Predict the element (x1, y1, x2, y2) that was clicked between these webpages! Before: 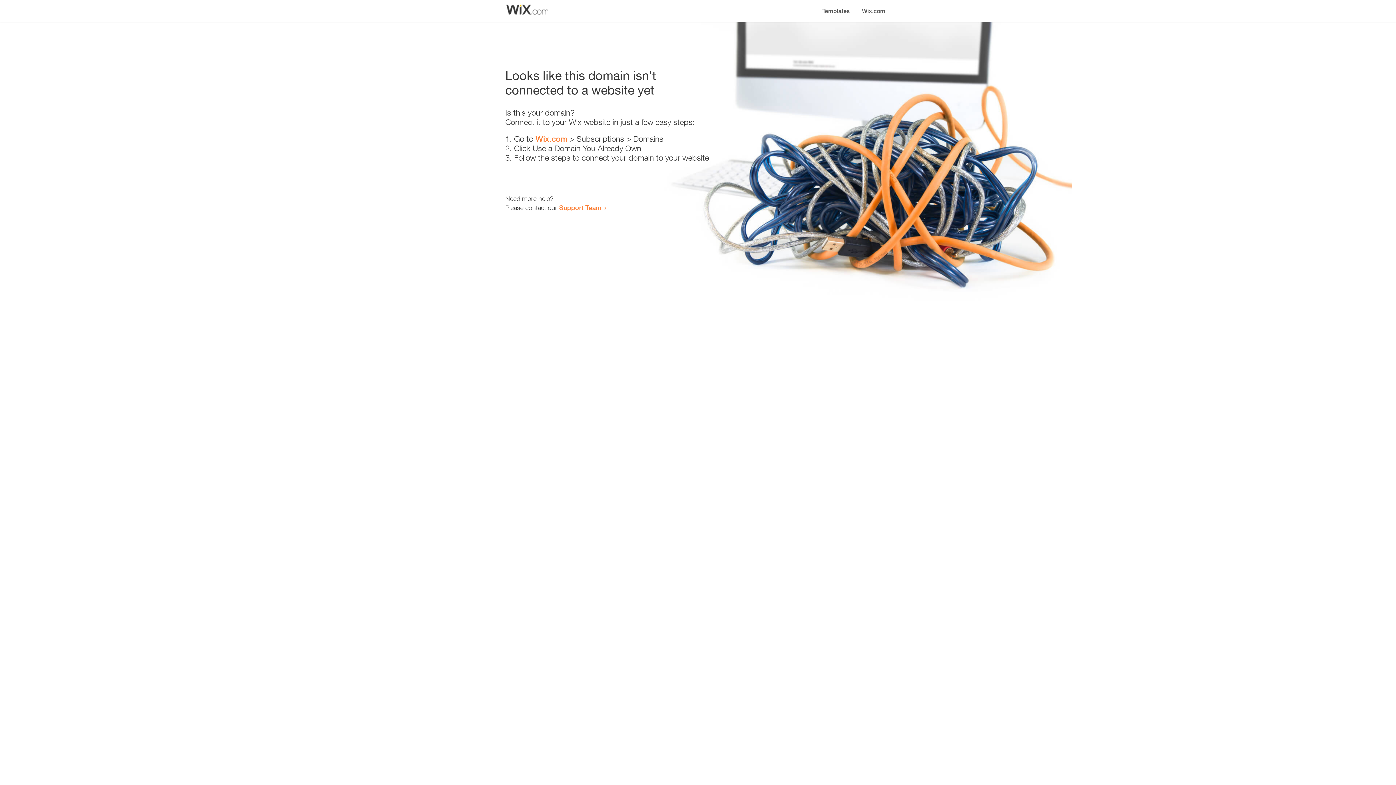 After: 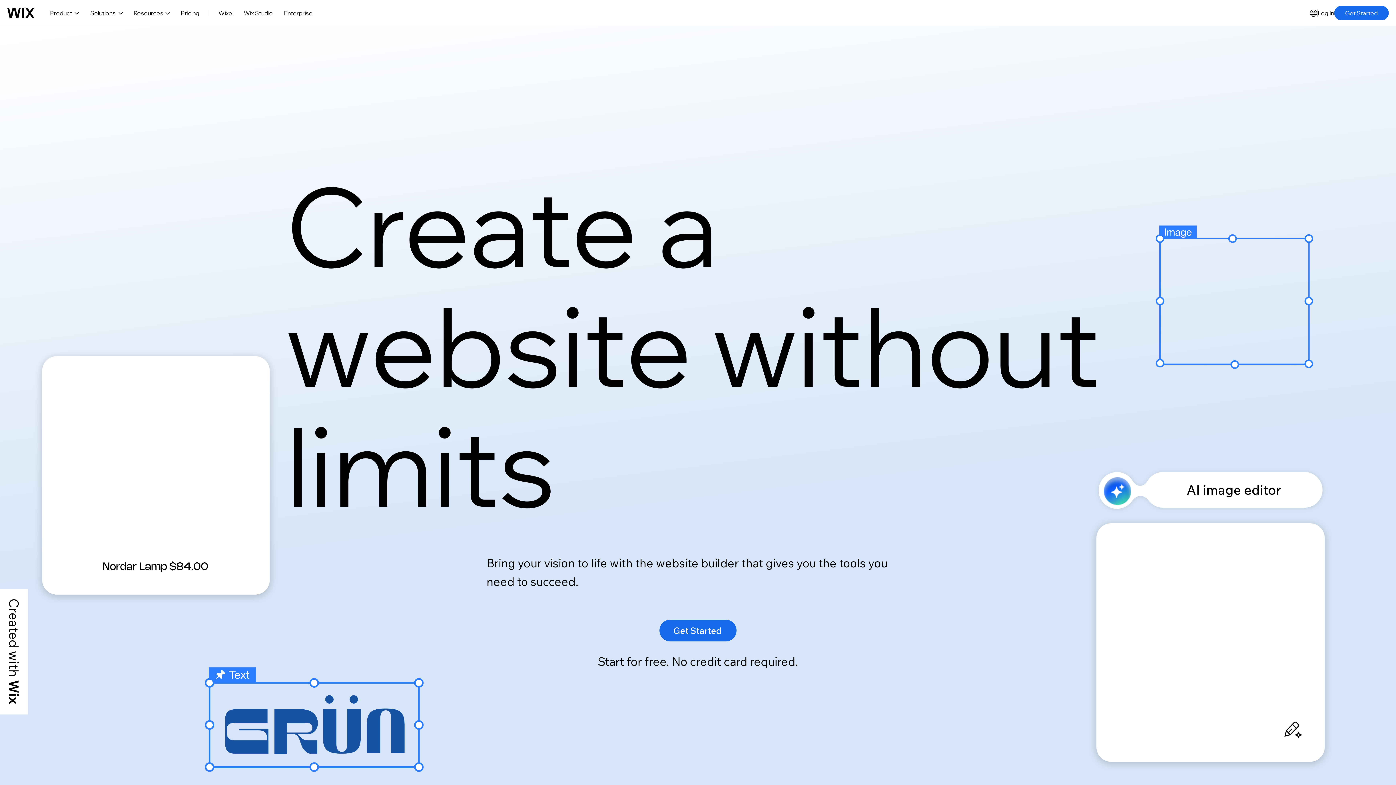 Action: bbox: (856, 0, 890, 14) label: Wix.com